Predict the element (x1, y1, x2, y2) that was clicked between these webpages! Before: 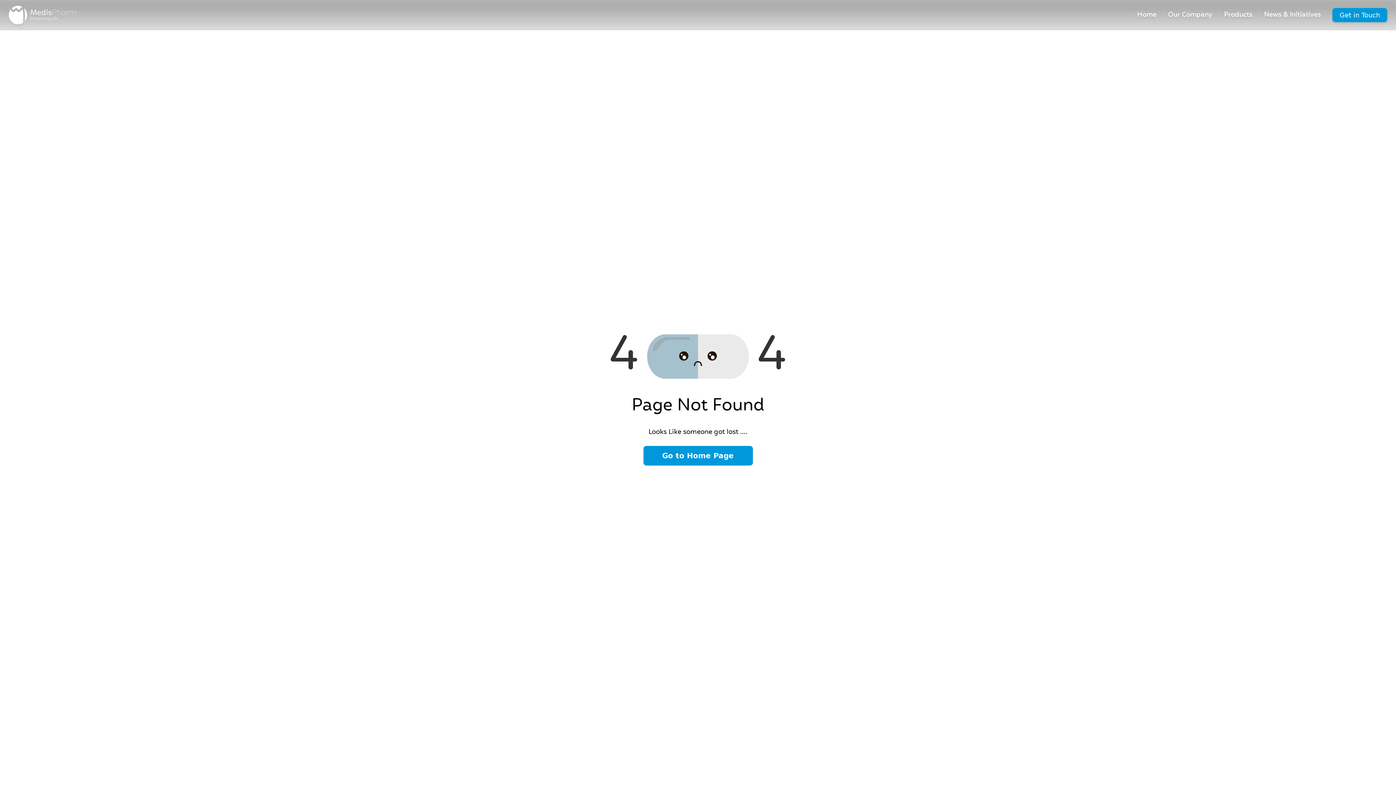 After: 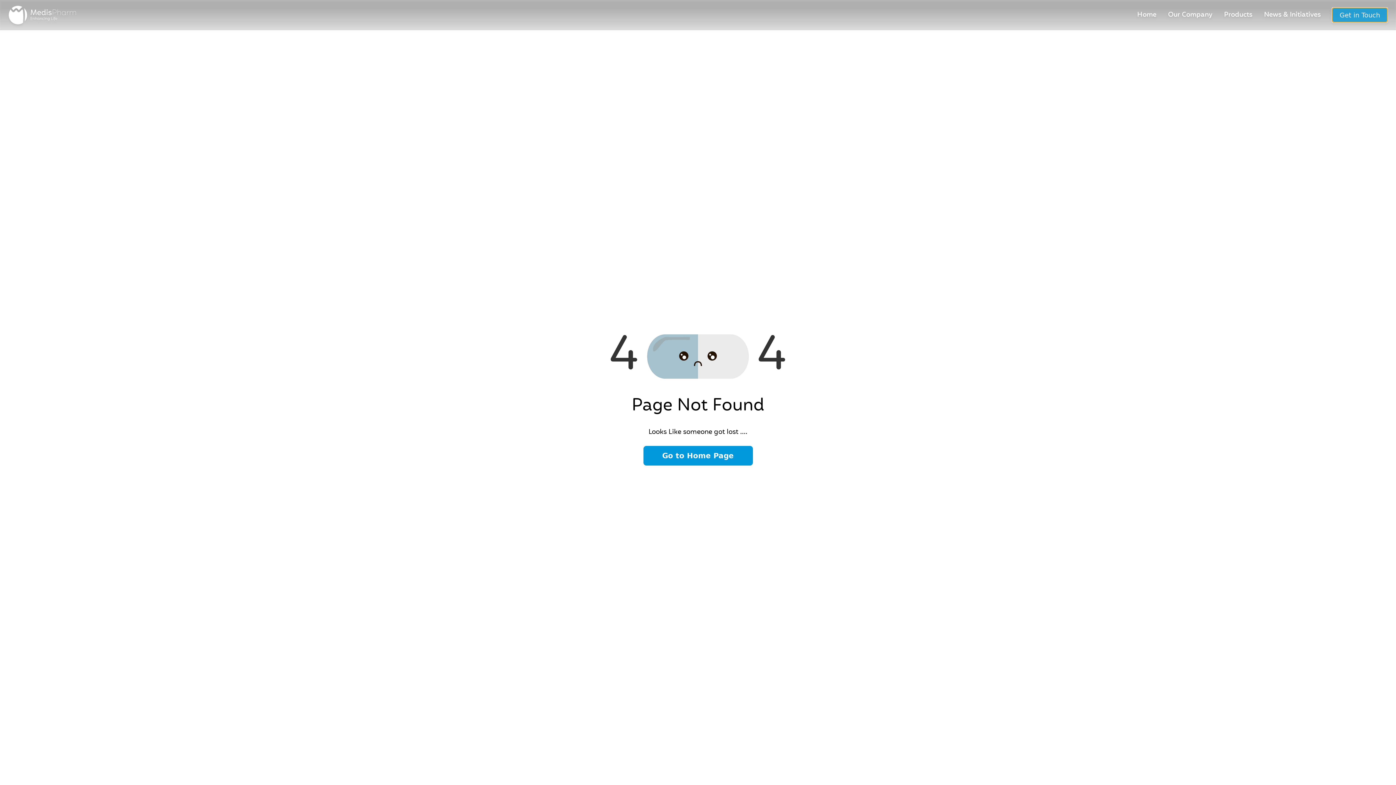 Action: bbox: (1332, 8, 1387, 22) label: Get in Touch